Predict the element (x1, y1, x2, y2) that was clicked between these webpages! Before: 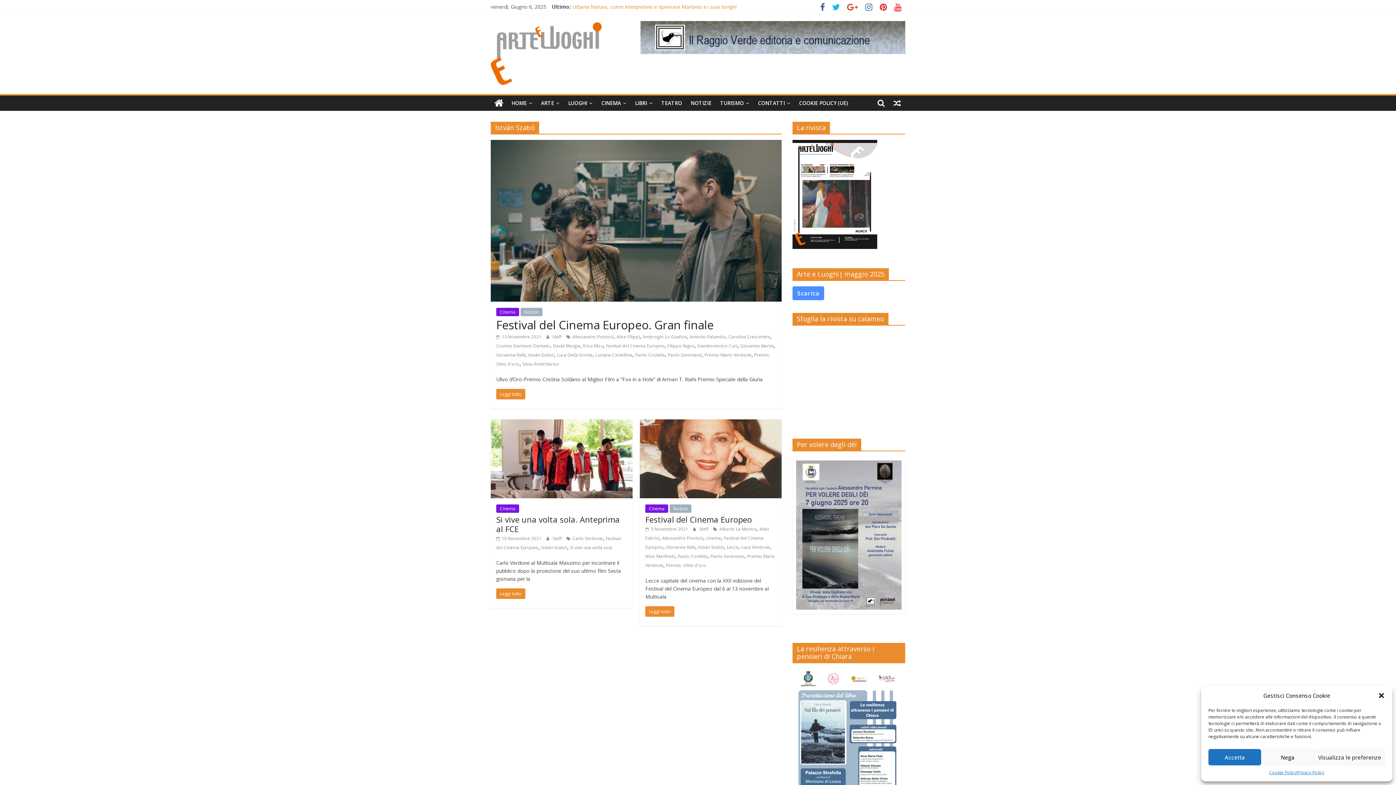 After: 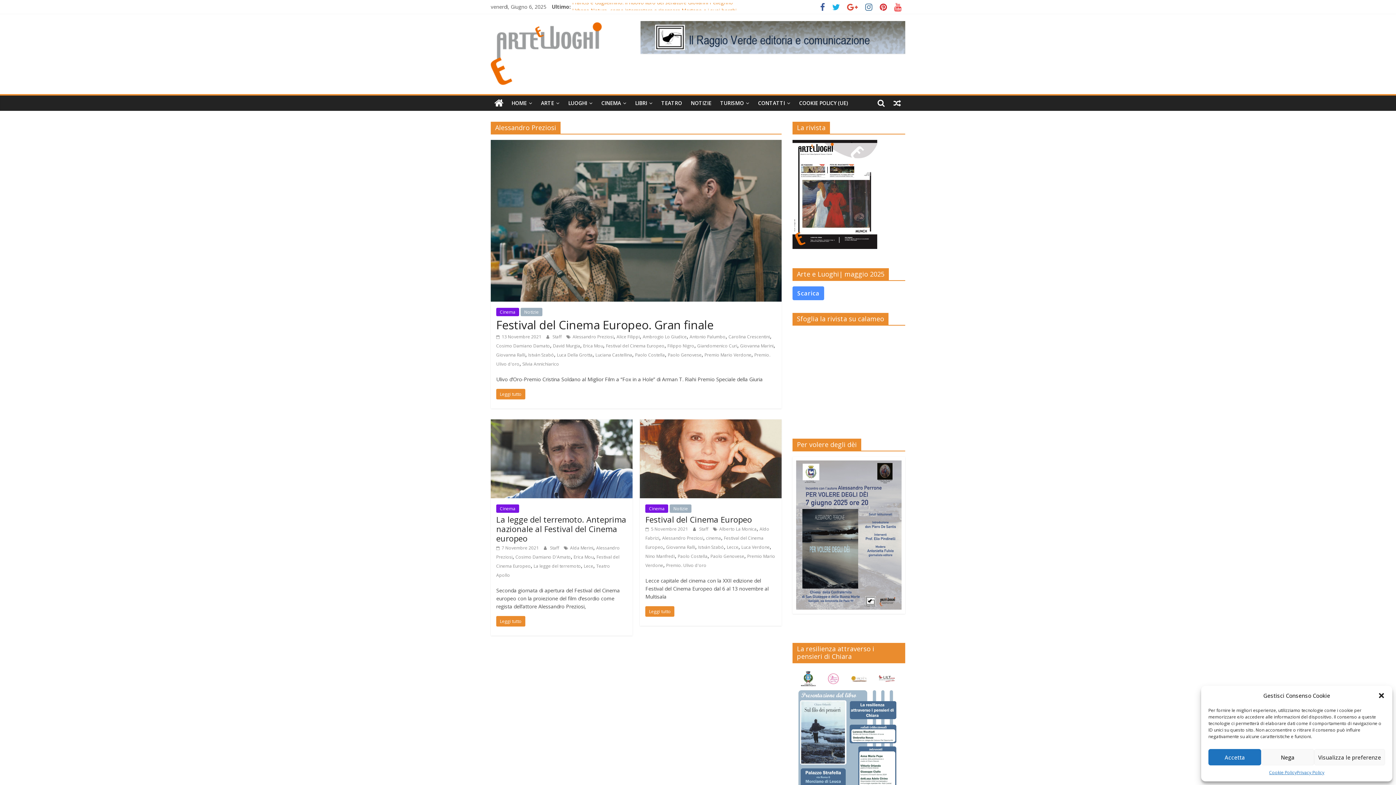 Action: bbox: (572, 333, 613, 340) label: Alessandro Preziosi